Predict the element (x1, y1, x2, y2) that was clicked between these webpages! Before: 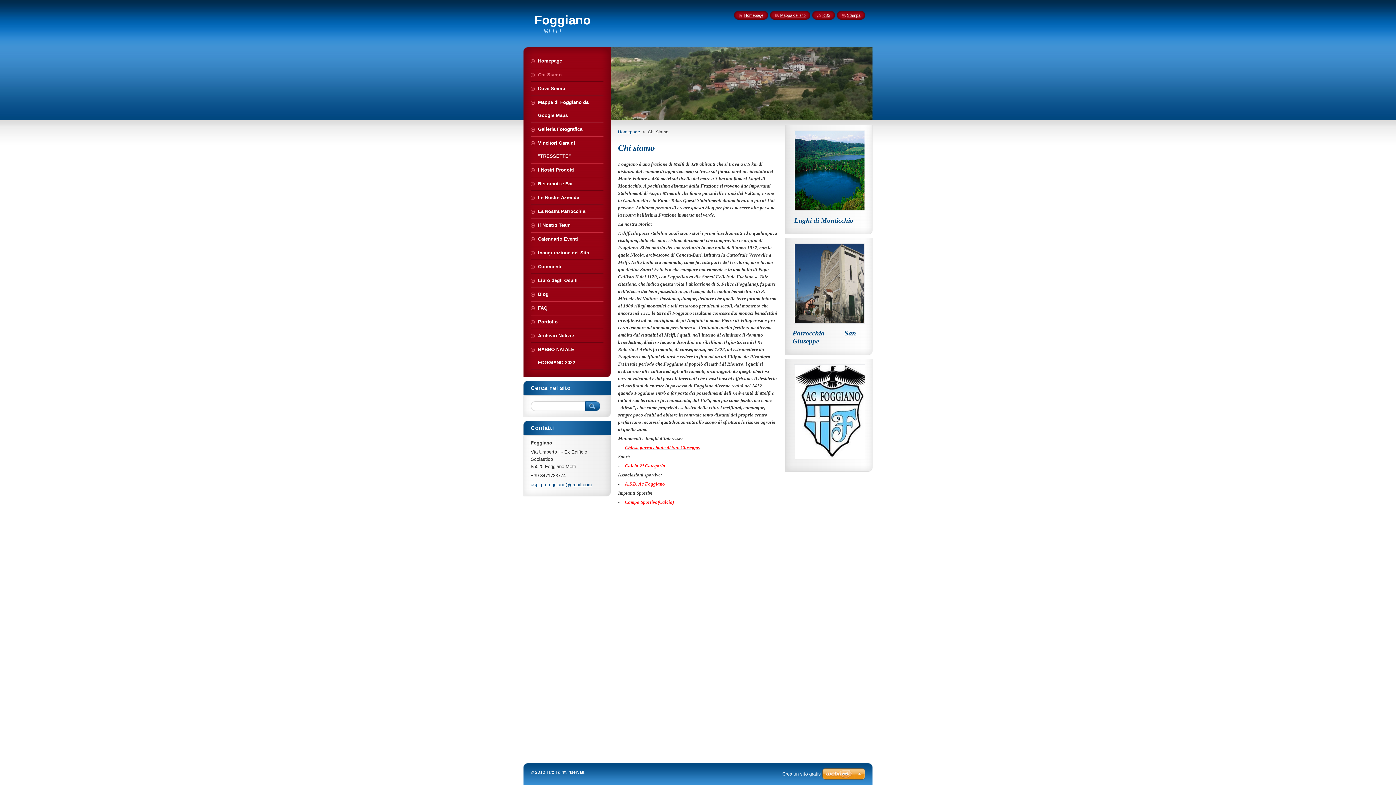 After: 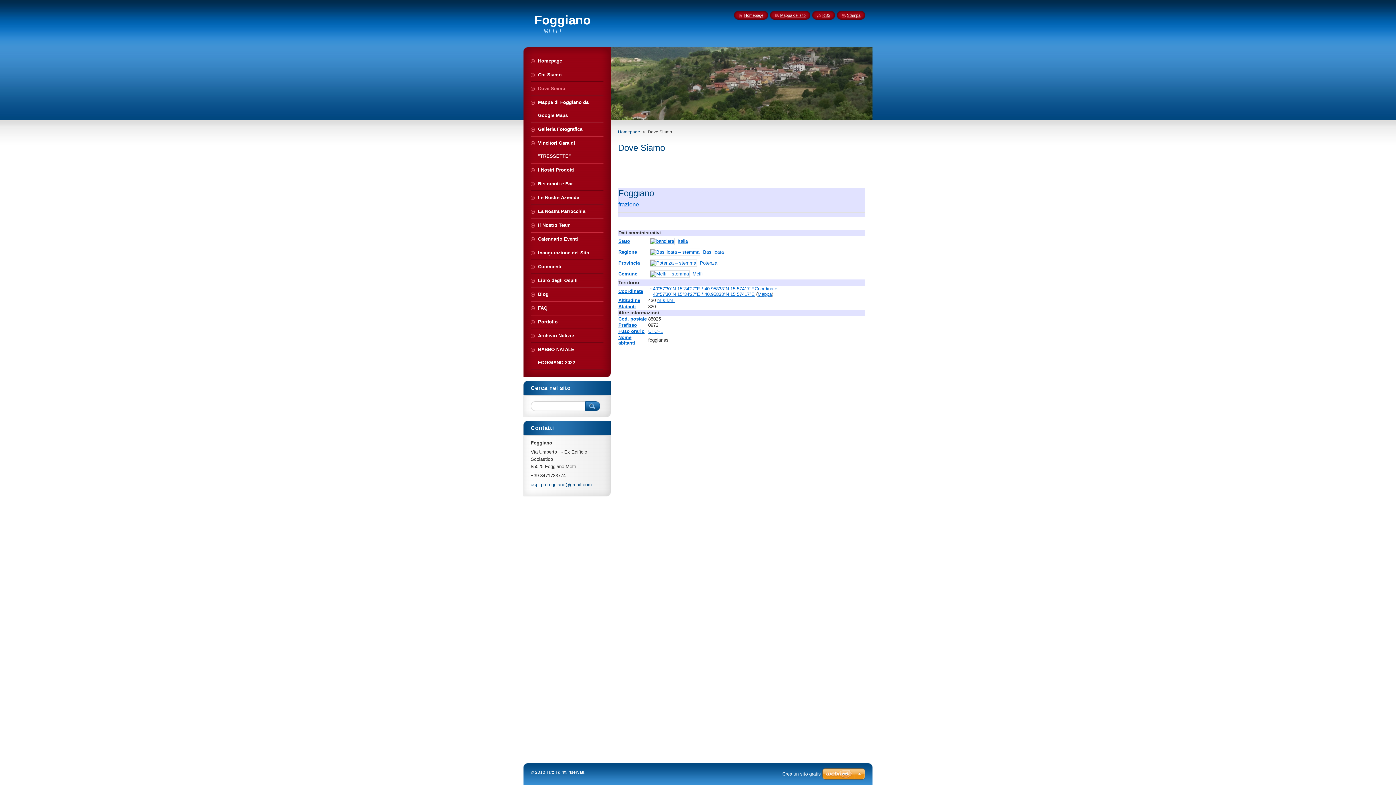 Action: label: Dove Siamo bbox: (530, 82, 603, 95)